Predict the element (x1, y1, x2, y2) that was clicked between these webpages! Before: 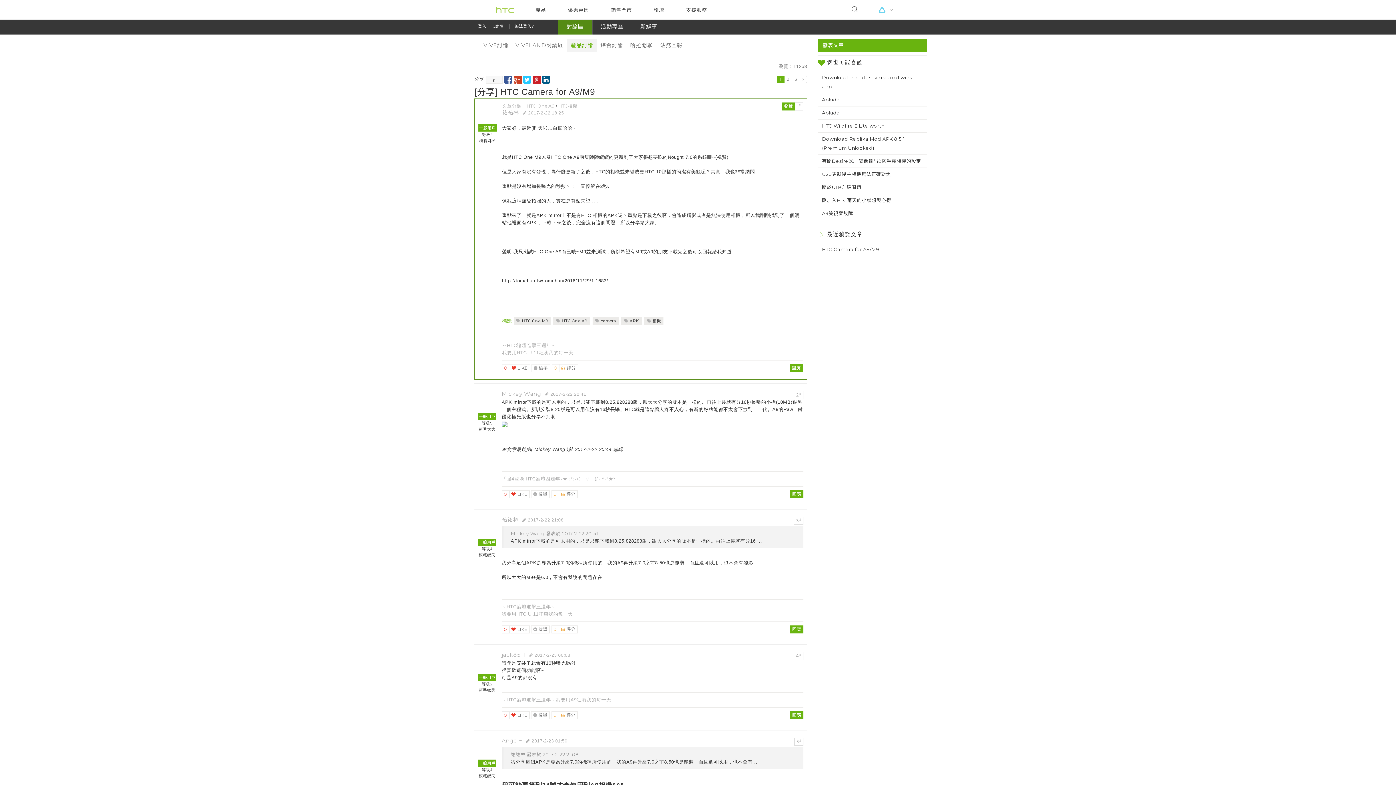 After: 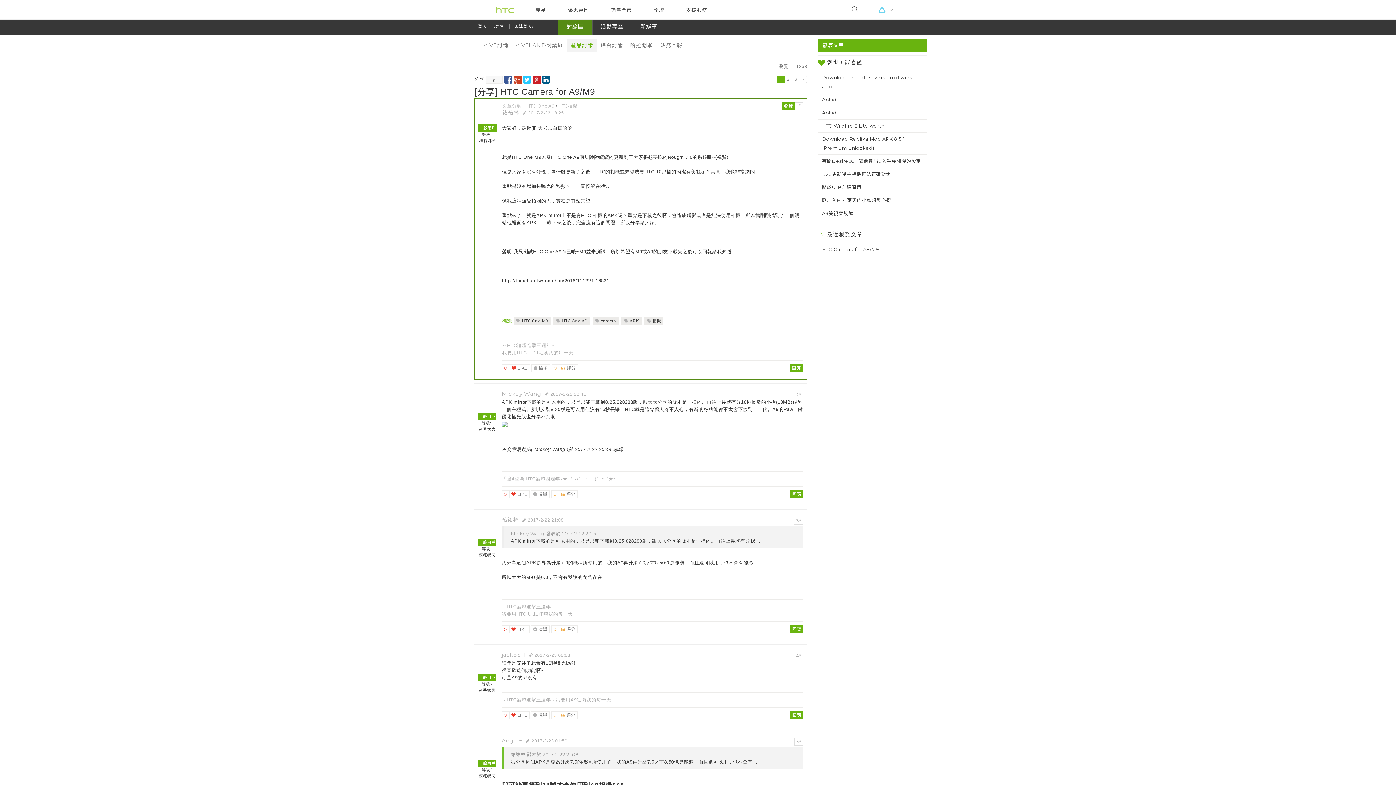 Action: label: 祐祐林 發表於 2017-2-22 21:08 bbox: (510, 752, 579, 757)